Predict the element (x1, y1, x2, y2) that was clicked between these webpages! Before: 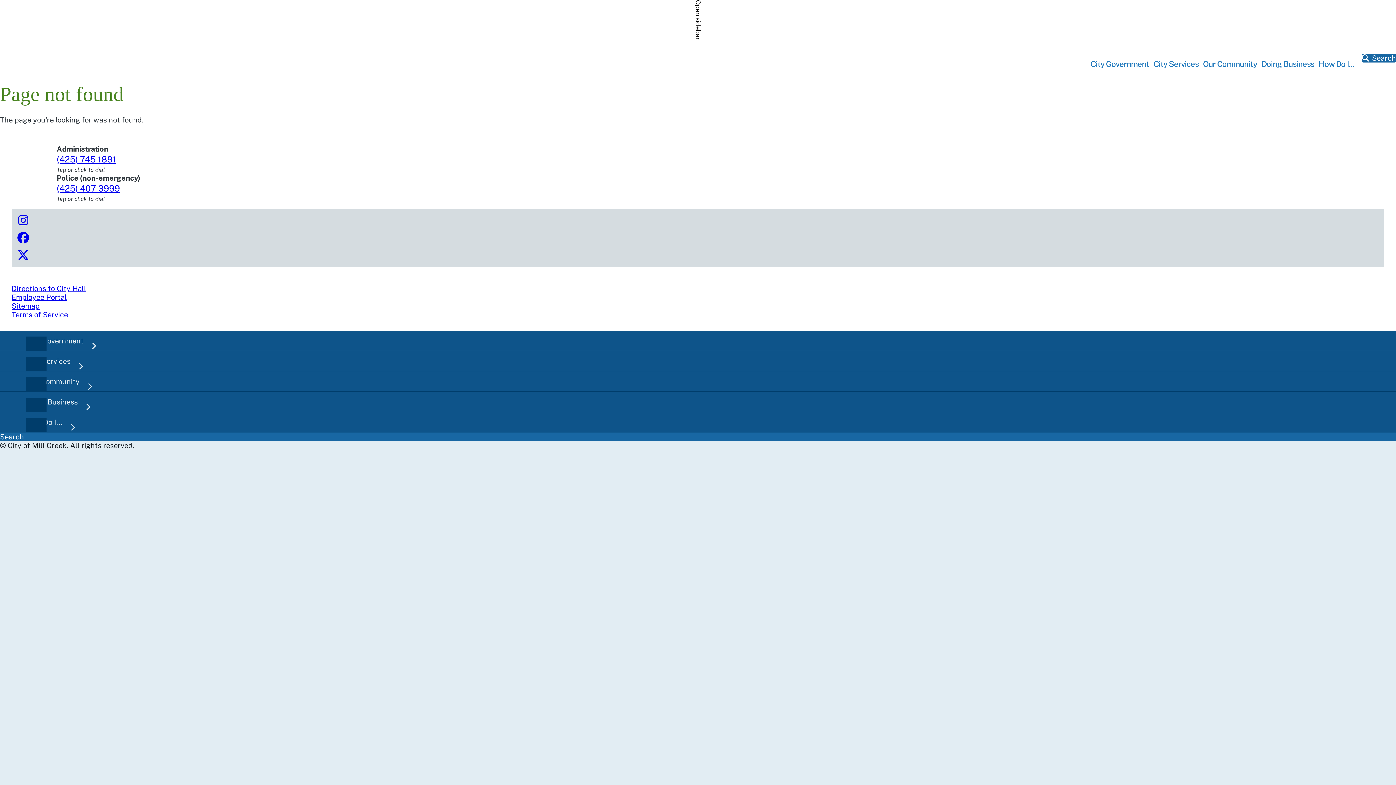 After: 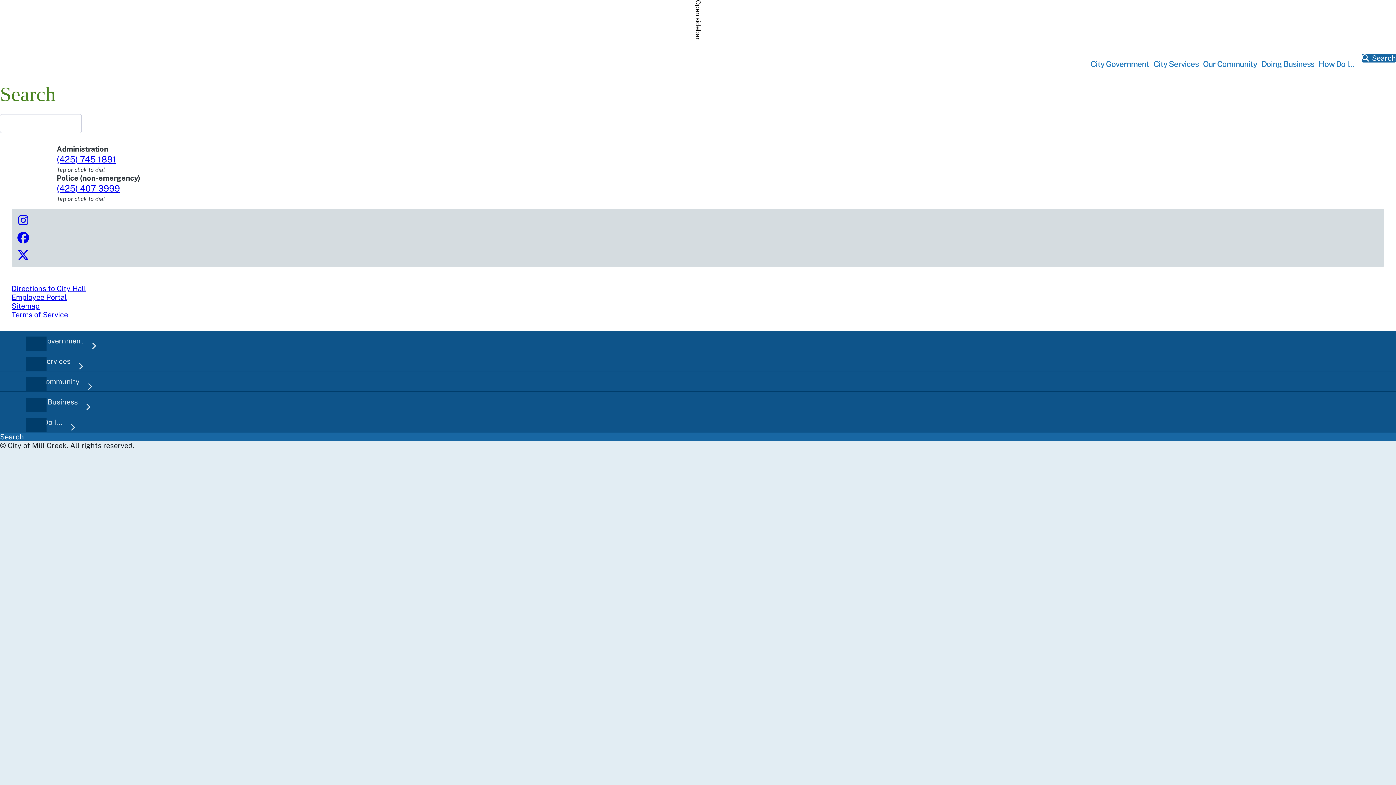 Action: bbox: (0, 432, 1396, 441) label: Search